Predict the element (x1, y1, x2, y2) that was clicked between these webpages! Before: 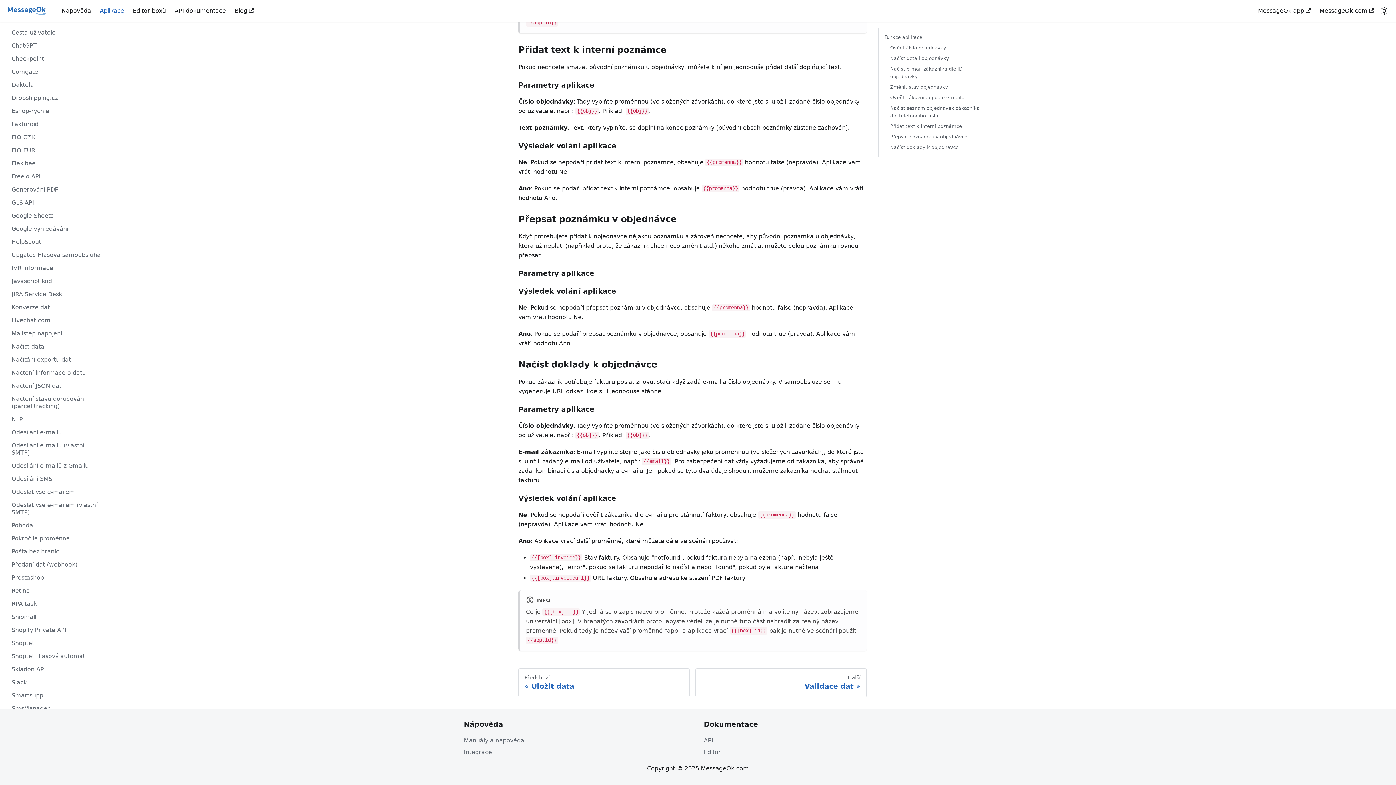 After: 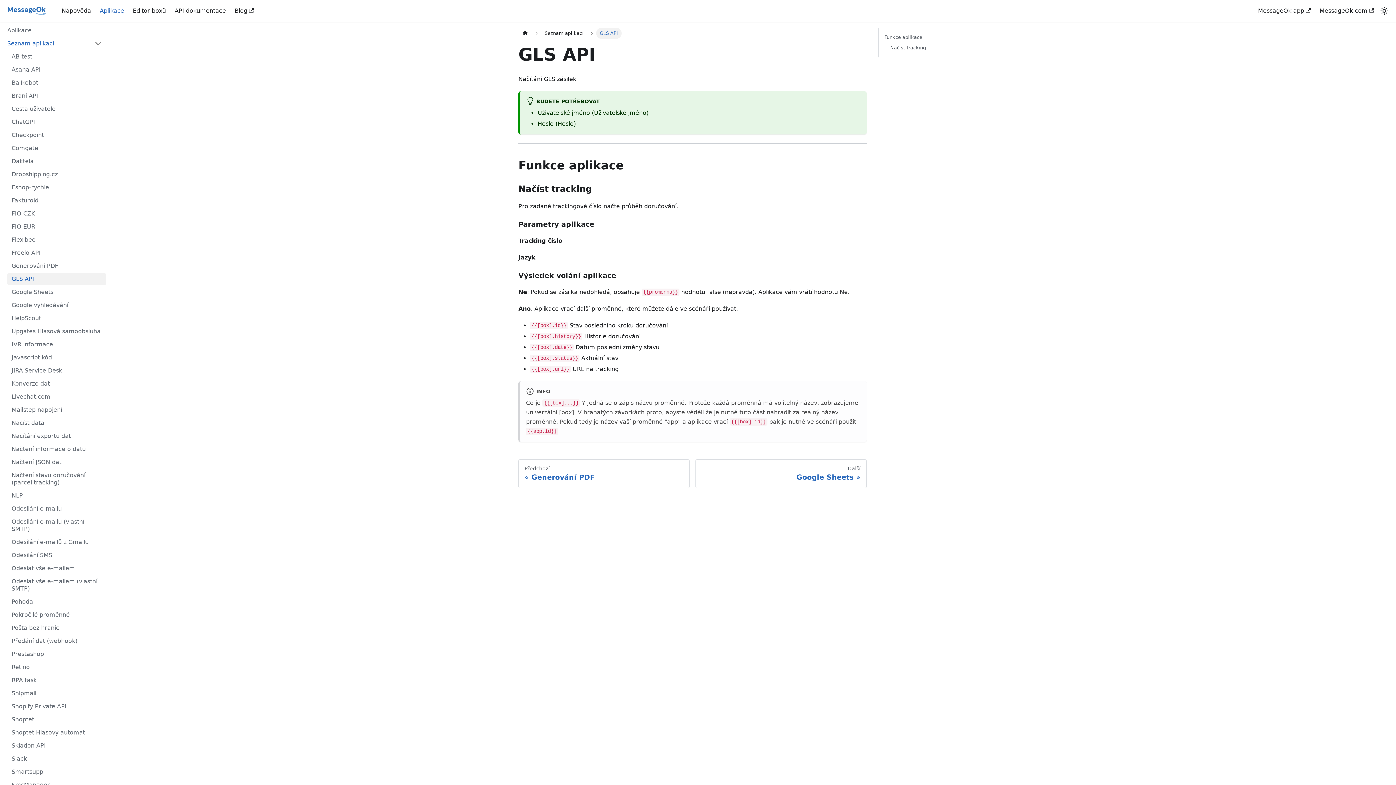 Action: bbox: (7, 197, 106, 208) label: GLS API